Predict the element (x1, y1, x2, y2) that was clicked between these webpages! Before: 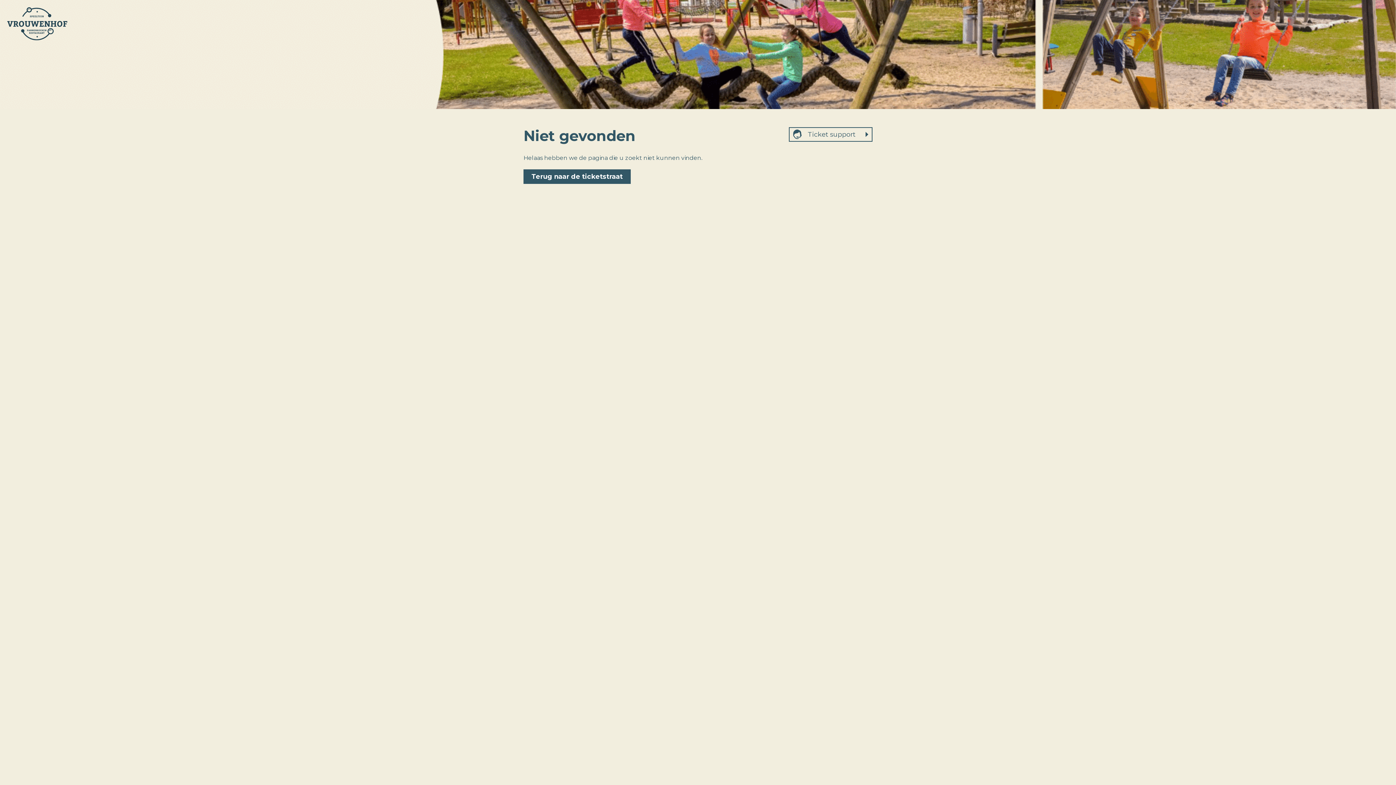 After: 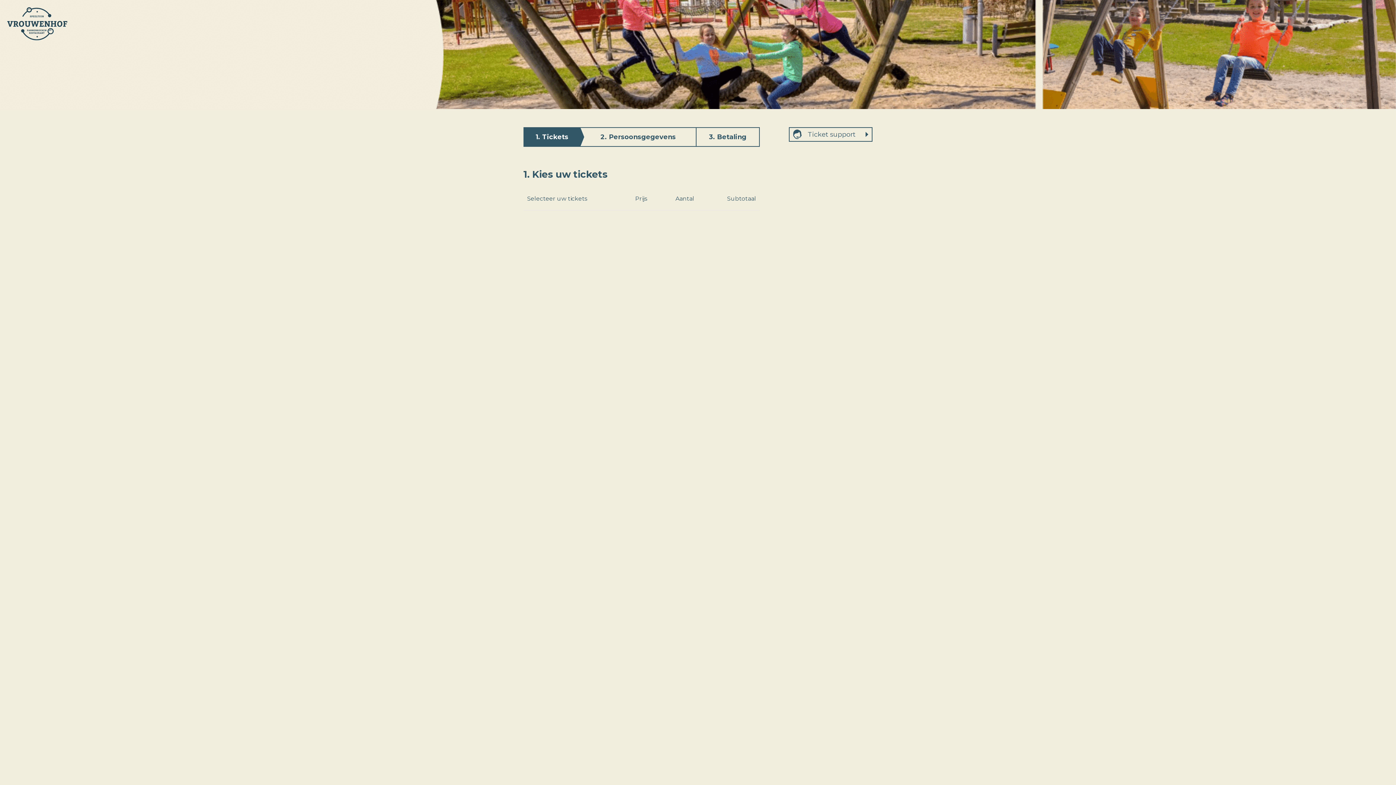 Action: label: Terug naar de ticketstraat bbox: (523, 169, 630, 184)